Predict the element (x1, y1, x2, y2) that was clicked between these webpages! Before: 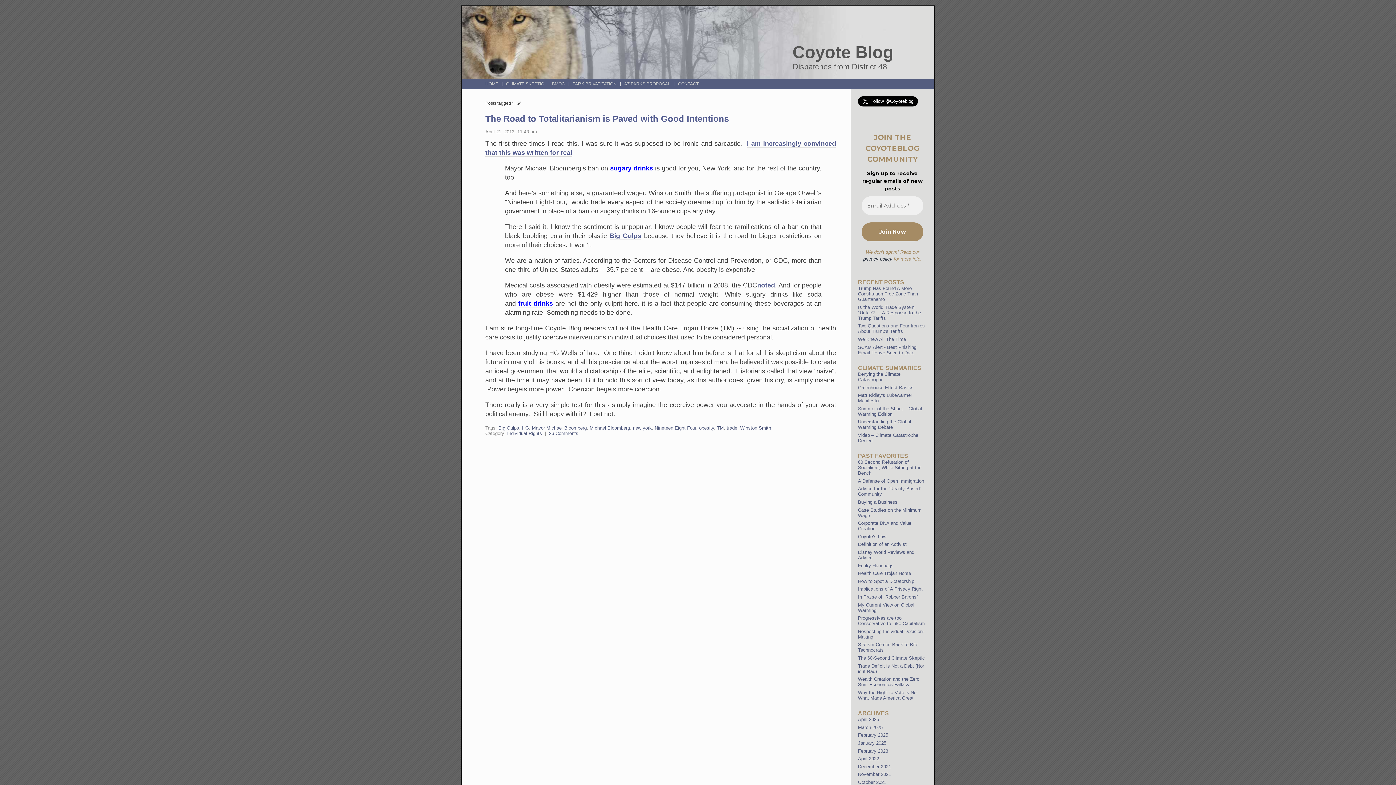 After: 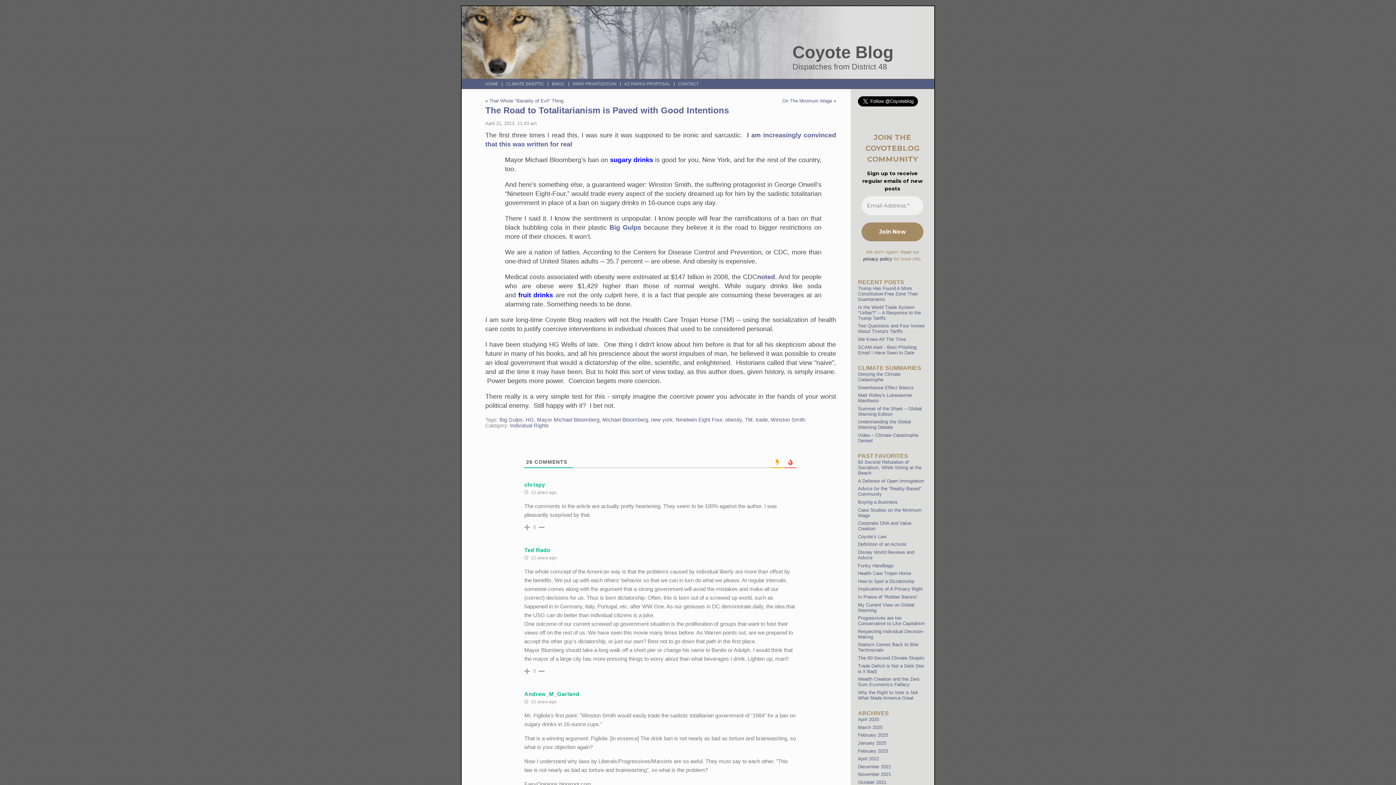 Action: label: The Road to Totalitarianism is Paved with Good Intentions bbox: (485, 113, 729, 123)